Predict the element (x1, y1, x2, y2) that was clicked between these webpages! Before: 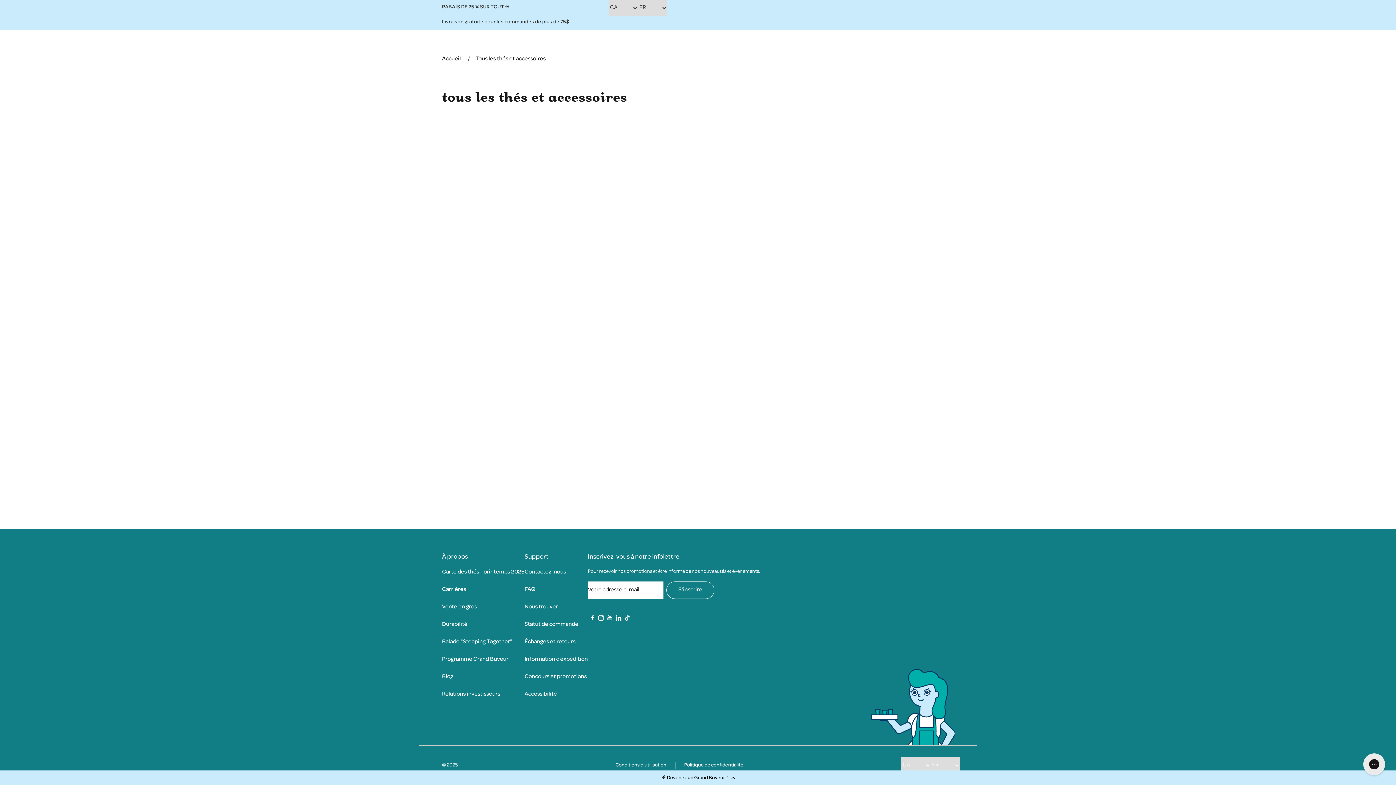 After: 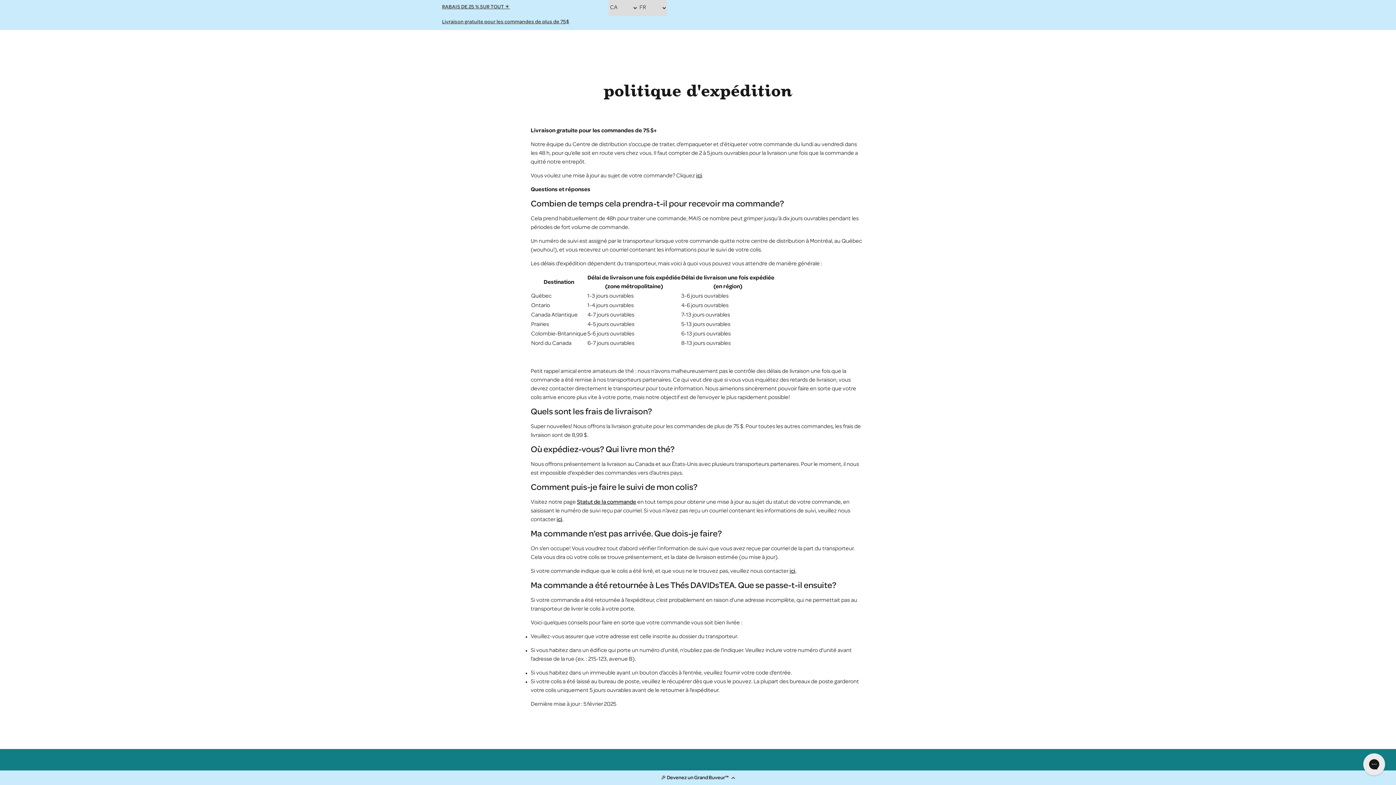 Action: label: Information d’expédition bbox: (524, 657, 588, 662)